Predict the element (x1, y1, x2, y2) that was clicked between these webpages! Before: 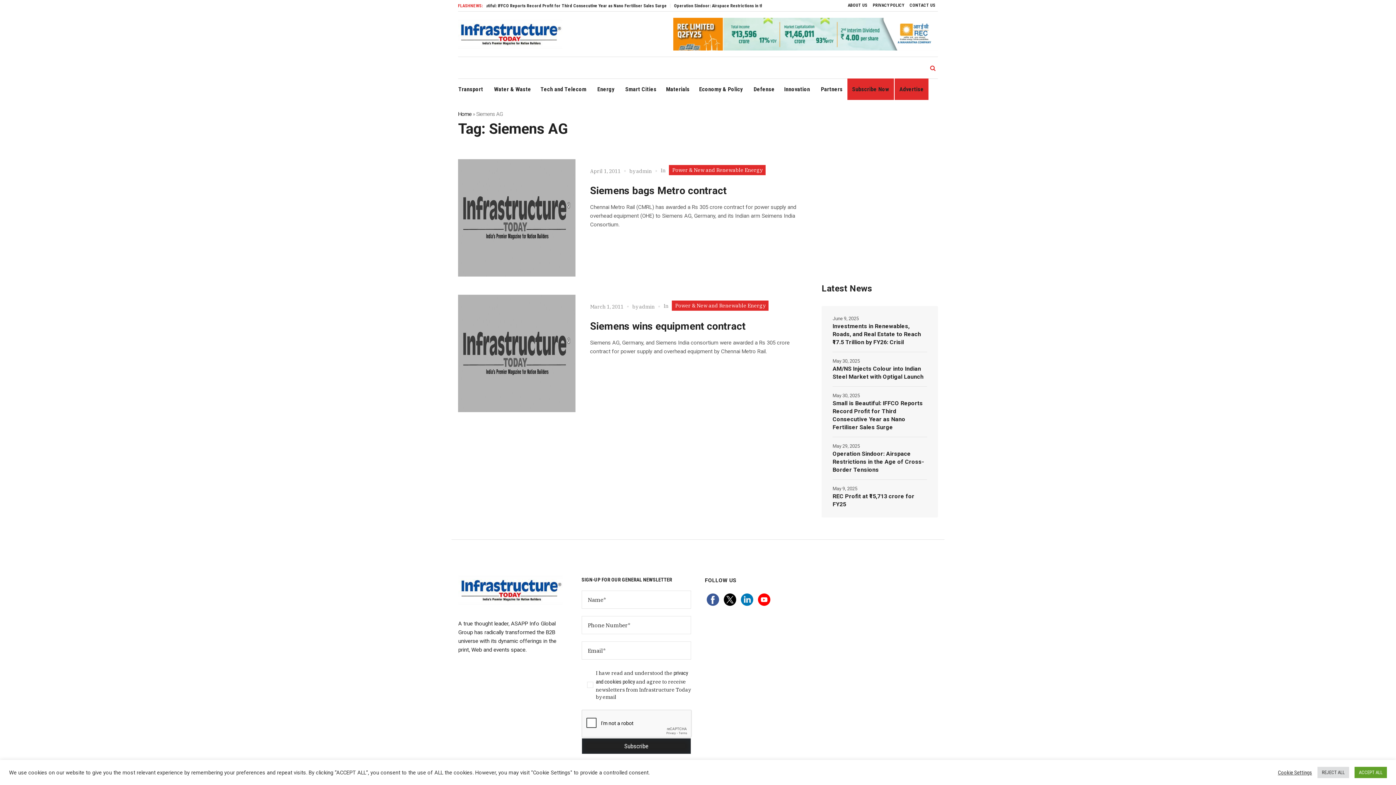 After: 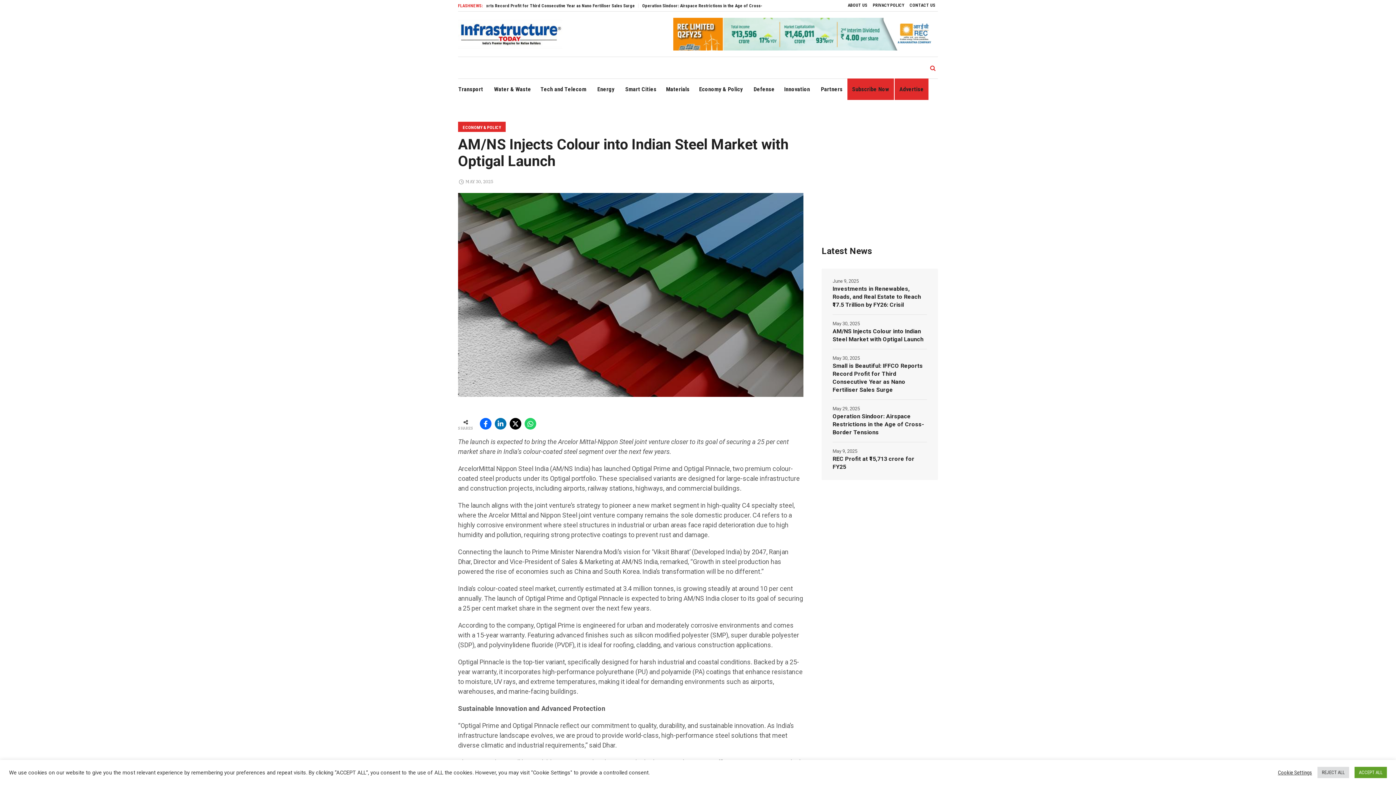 Action: bbox: (832, 359, 927, 386) label: AM/NS Injects Colour into Indian Steel Market with Optigal Launch